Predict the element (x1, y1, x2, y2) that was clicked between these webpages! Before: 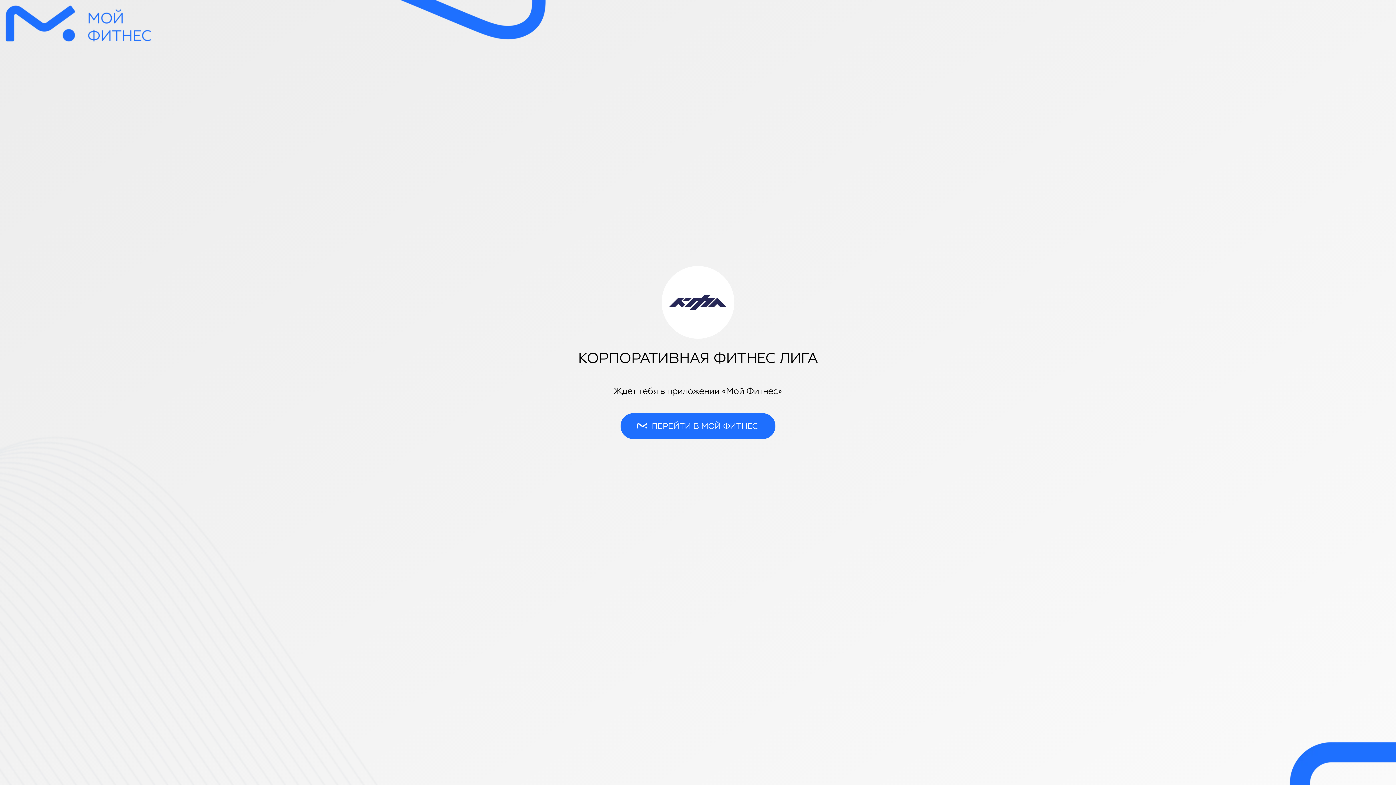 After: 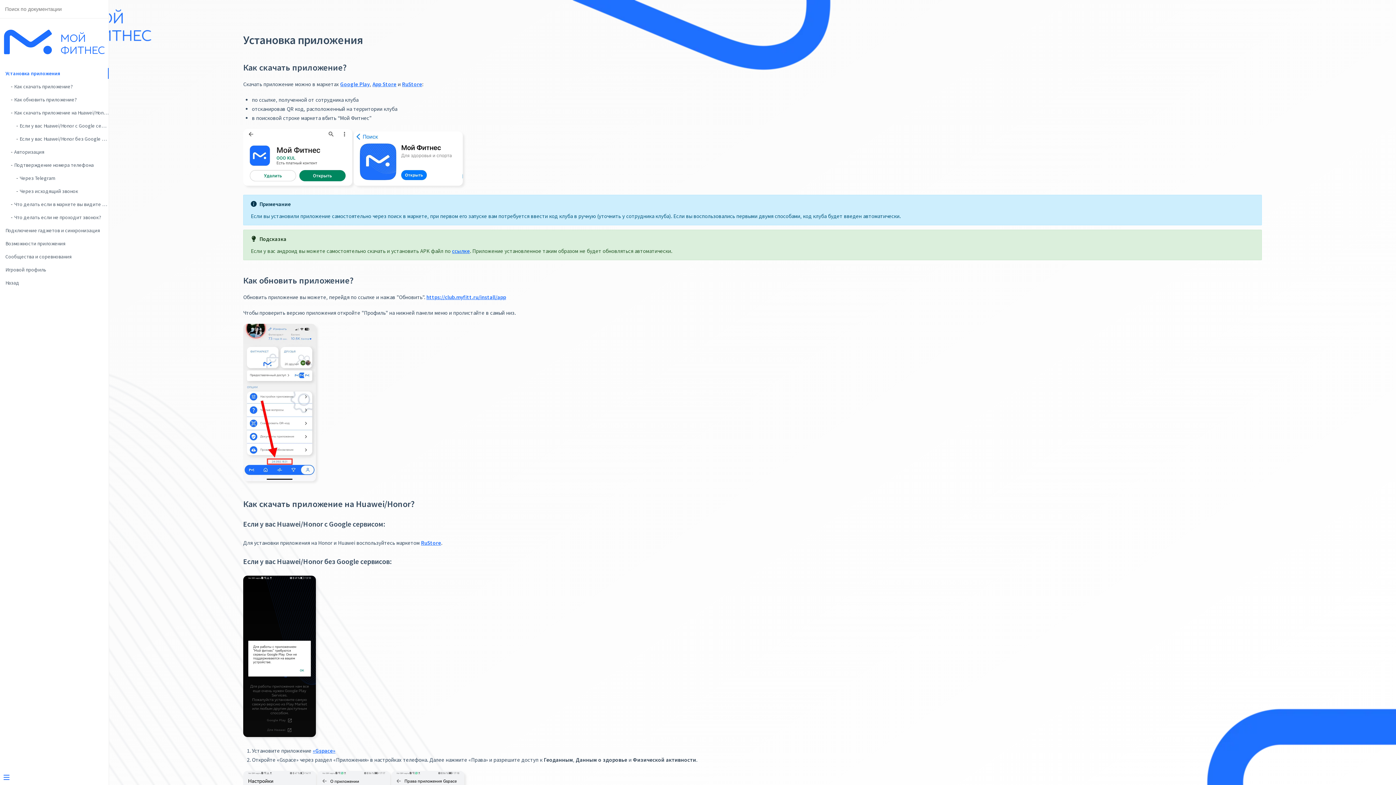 Action: bbox: (620, 413, 775, 439) label:  ПЕРЕЙТИ В МОЙ ФИТНЕС